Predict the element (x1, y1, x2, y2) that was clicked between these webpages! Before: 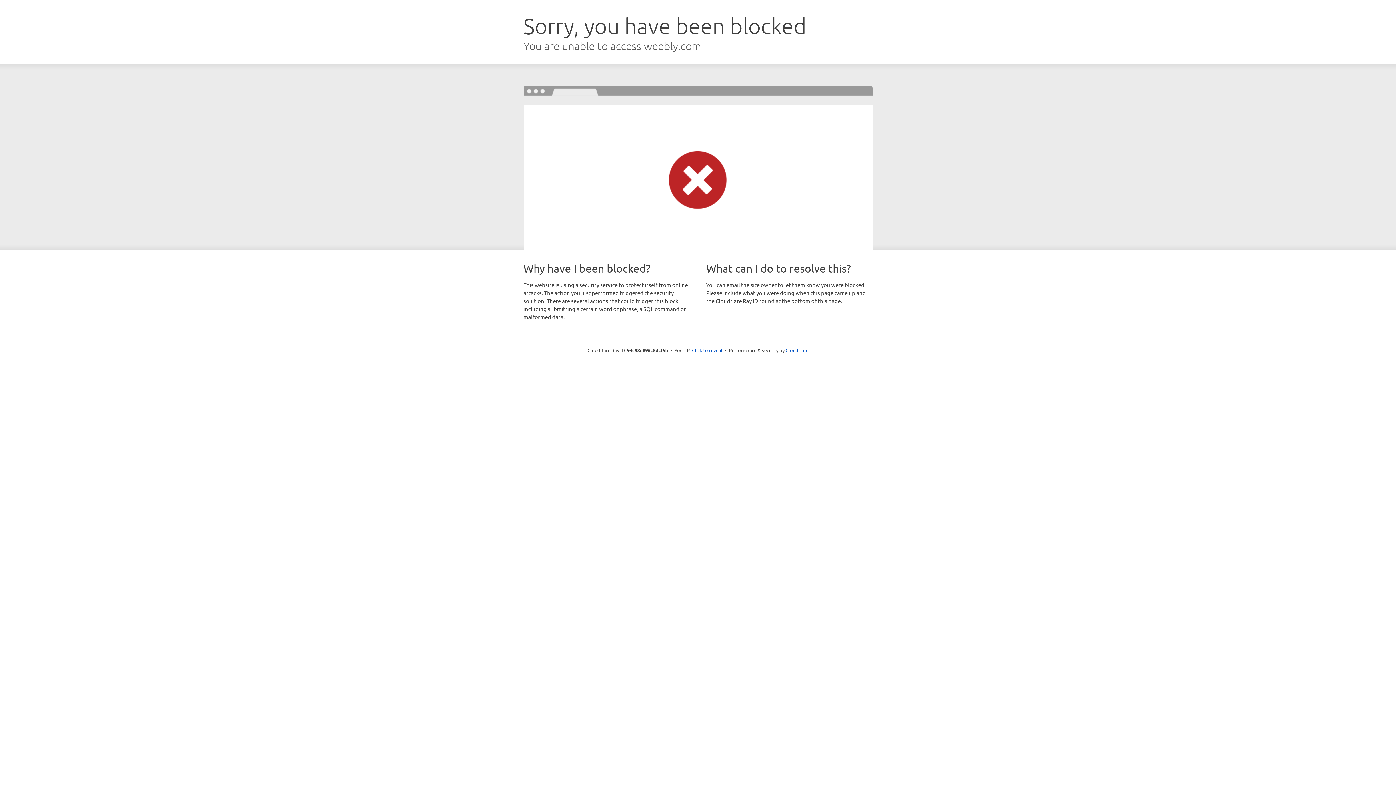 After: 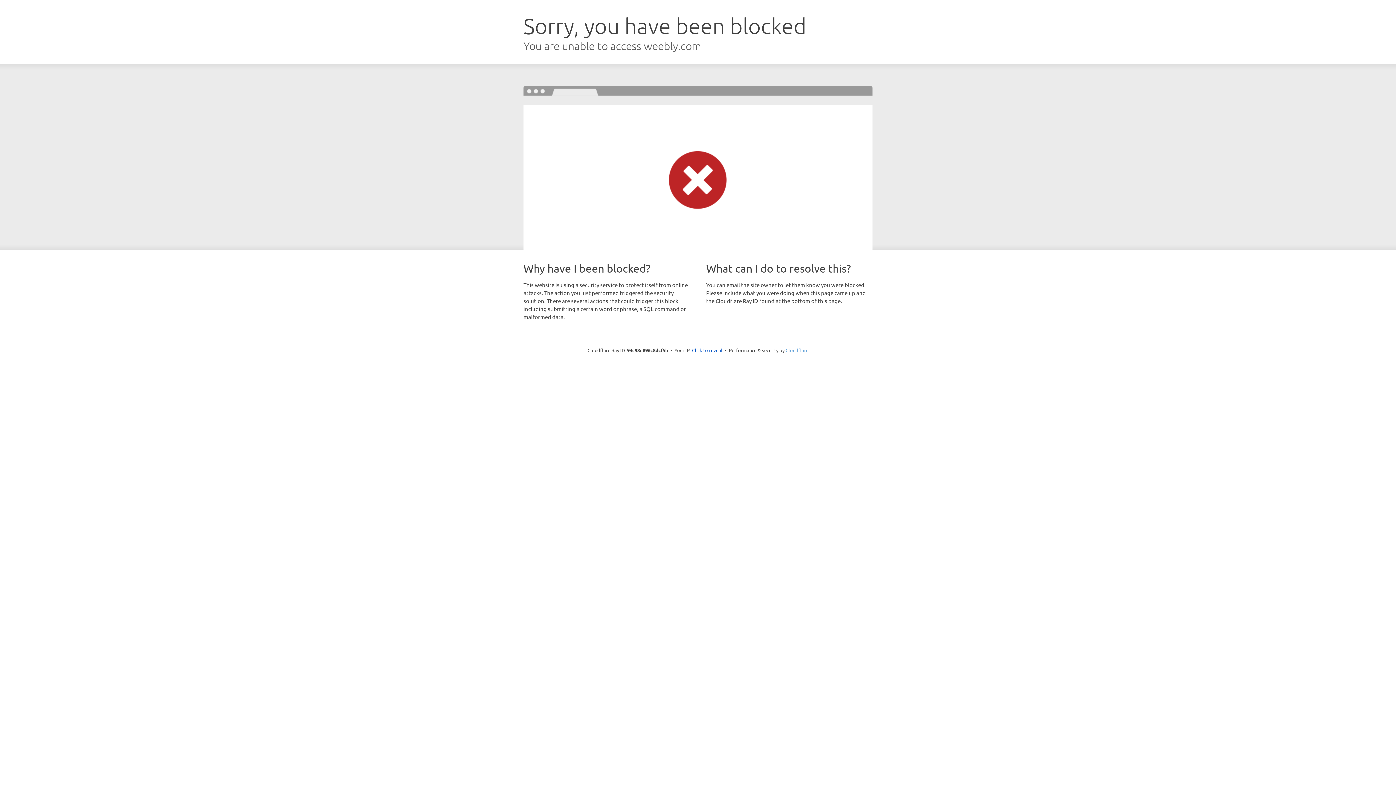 Action: label: Cloudflare bbox: (785, 347, 808, 353)